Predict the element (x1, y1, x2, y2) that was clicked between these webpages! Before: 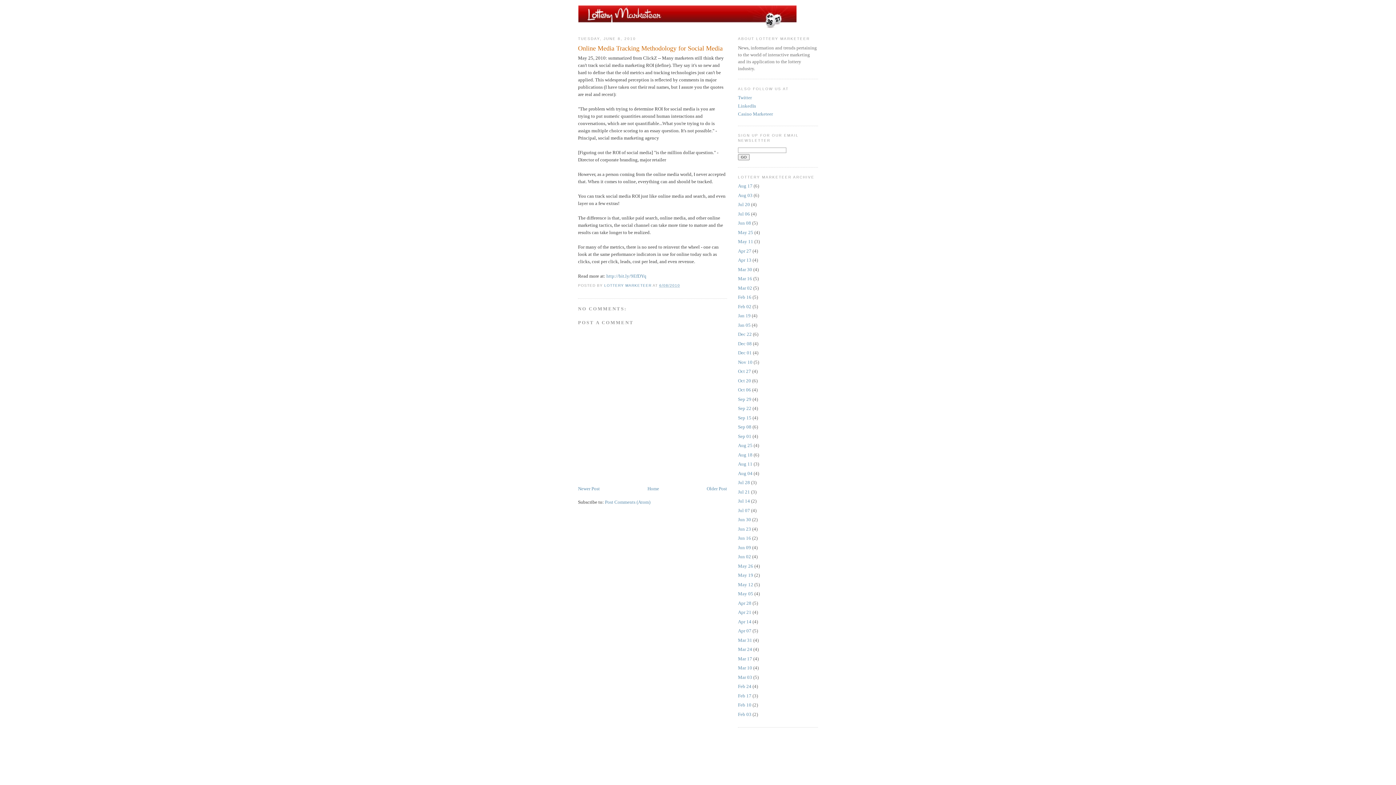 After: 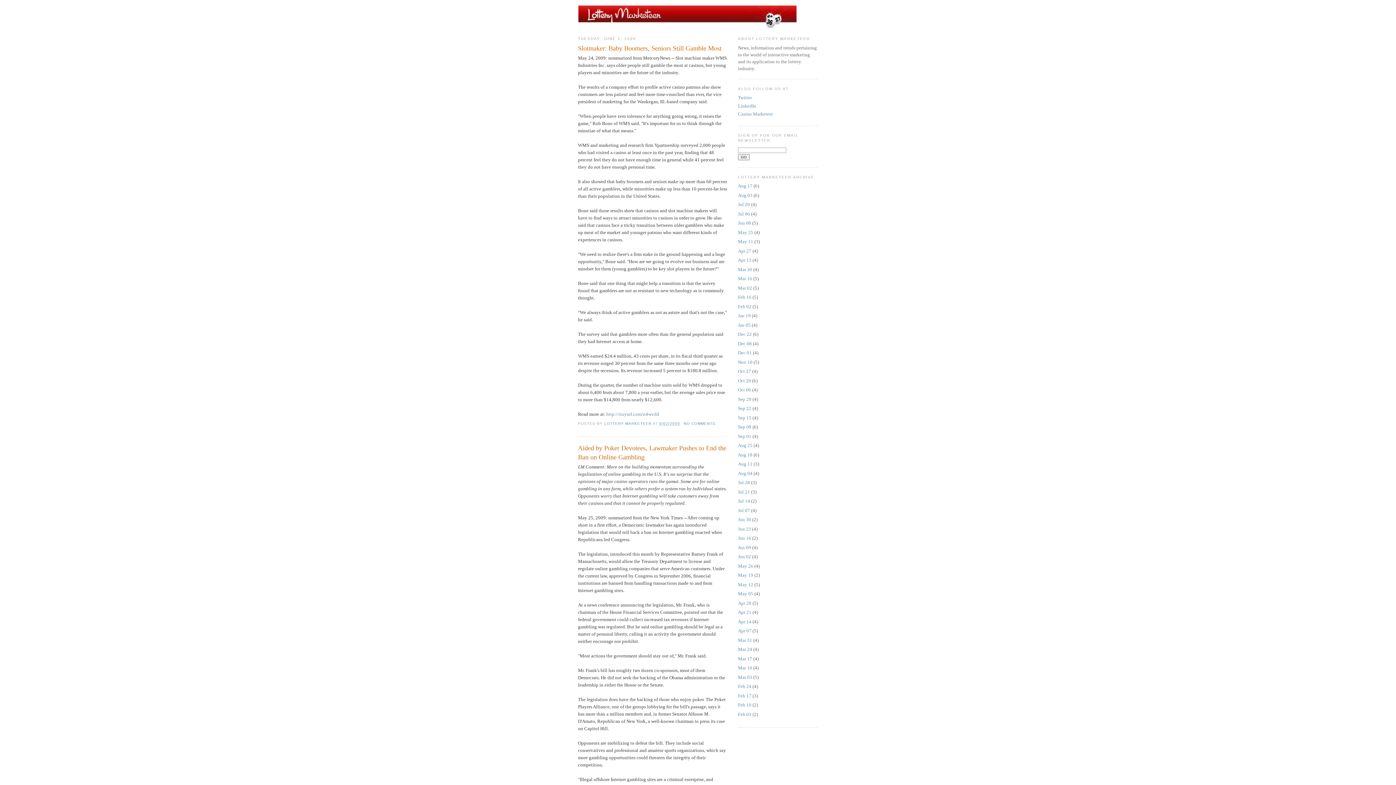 Action: bbox: (738, 554, 751, 559) label: Jun 02